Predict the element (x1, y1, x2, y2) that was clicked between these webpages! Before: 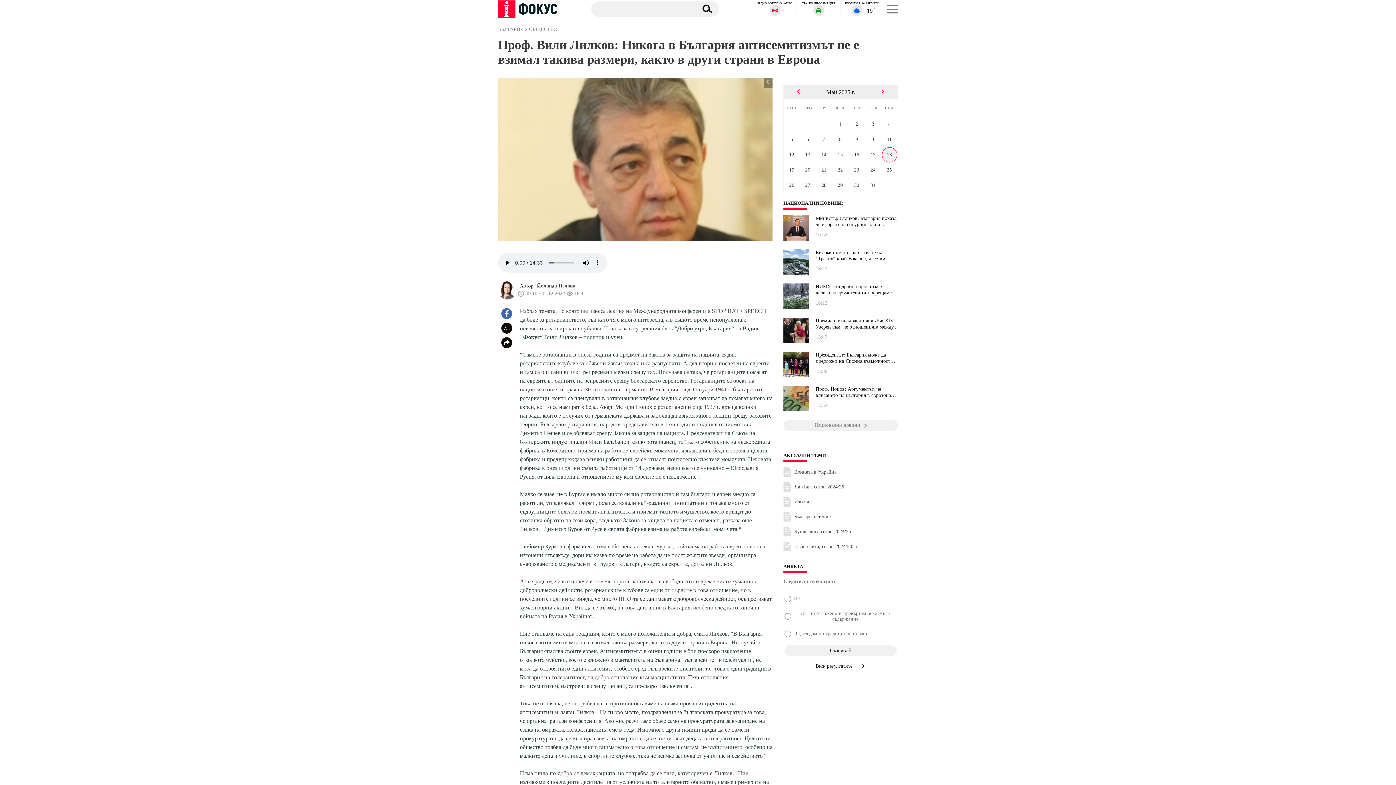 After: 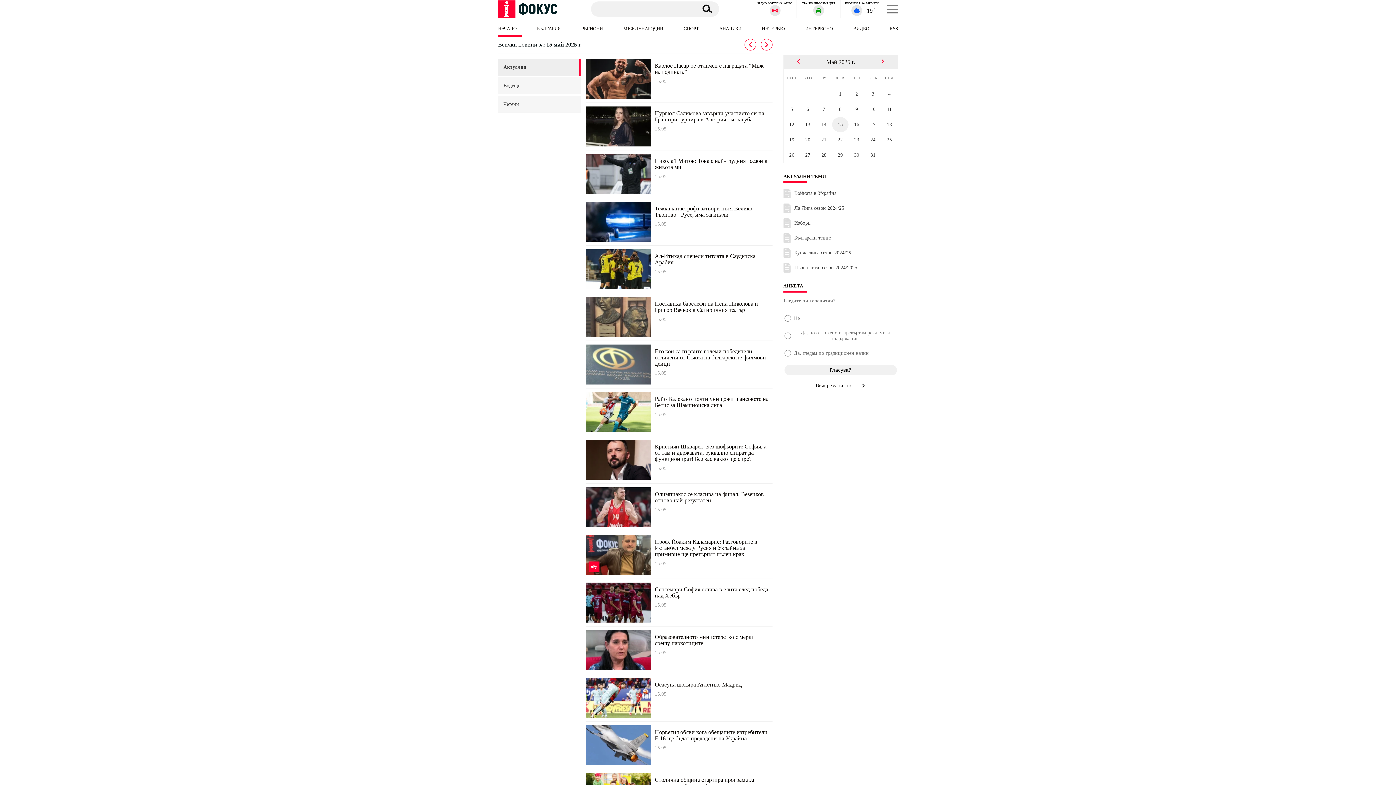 Action: bbox: (832, 147, 848, 162) label: 15